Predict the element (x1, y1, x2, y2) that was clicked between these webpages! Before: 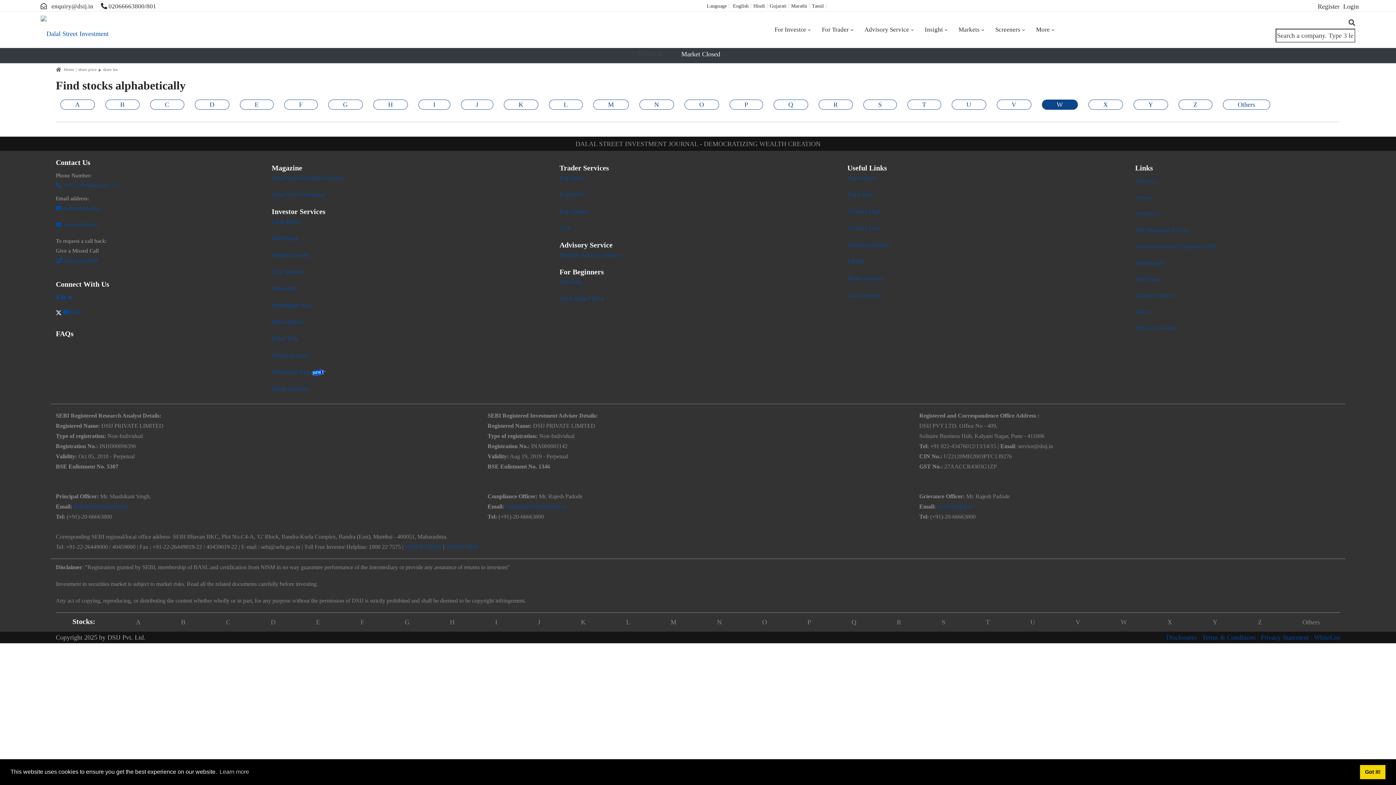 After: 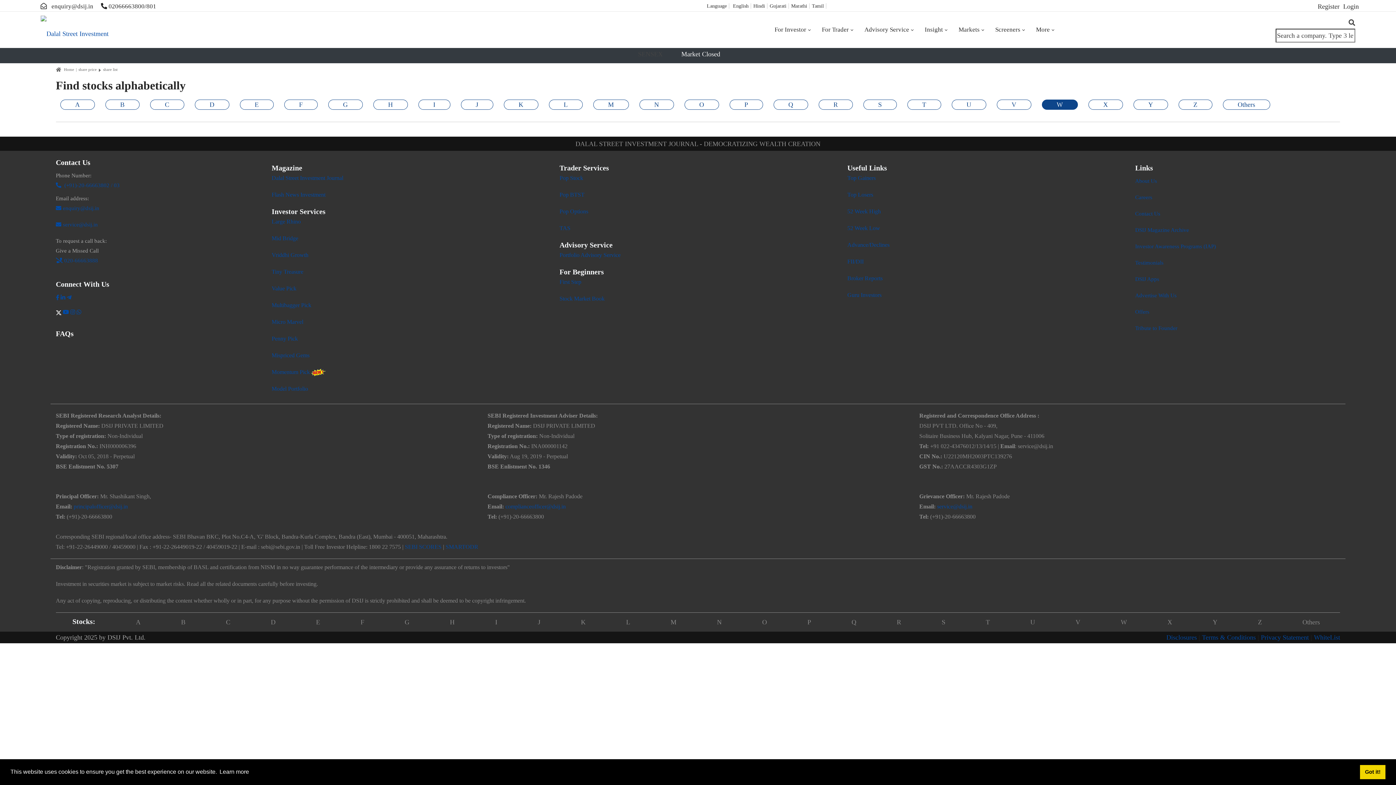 Action: bbox: (218, 766, 250, 777) label: learn more about cookies